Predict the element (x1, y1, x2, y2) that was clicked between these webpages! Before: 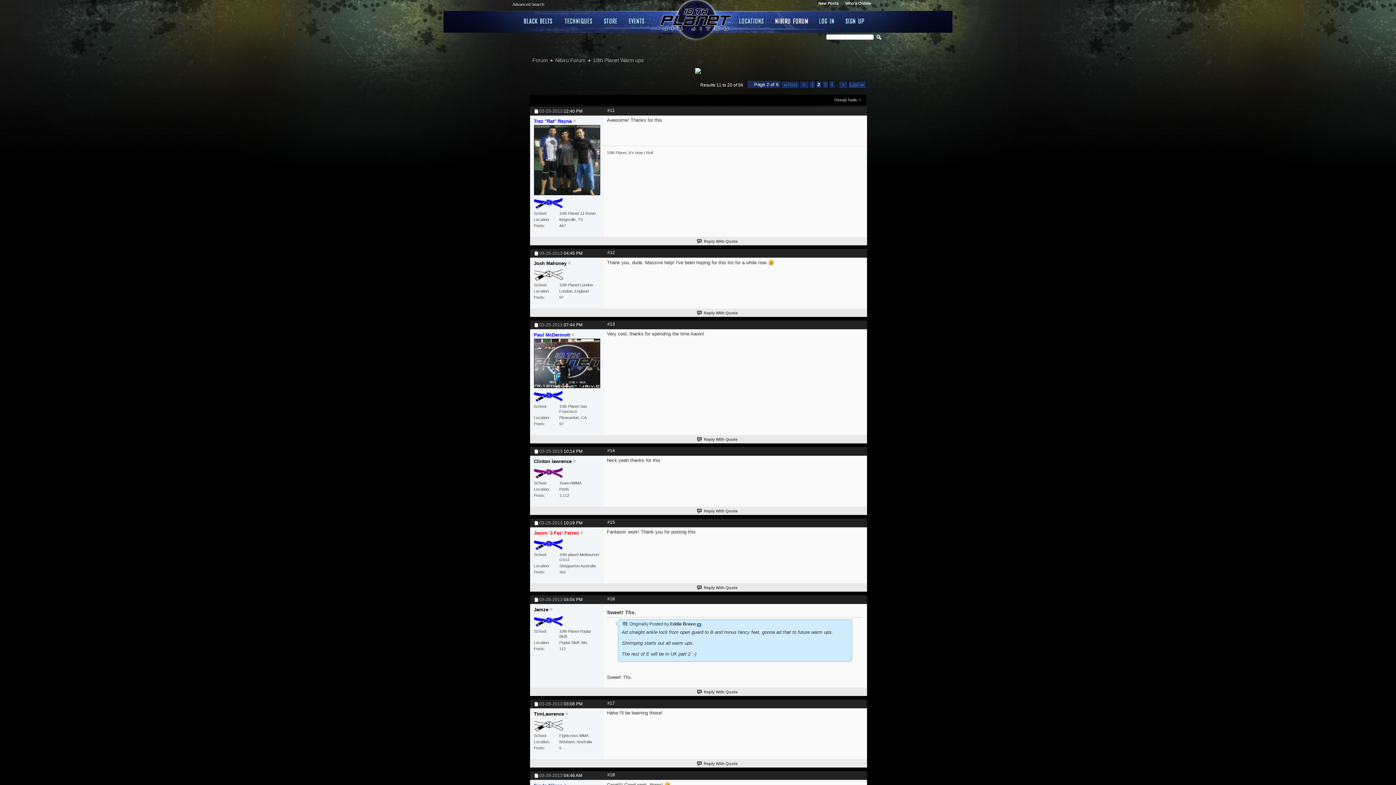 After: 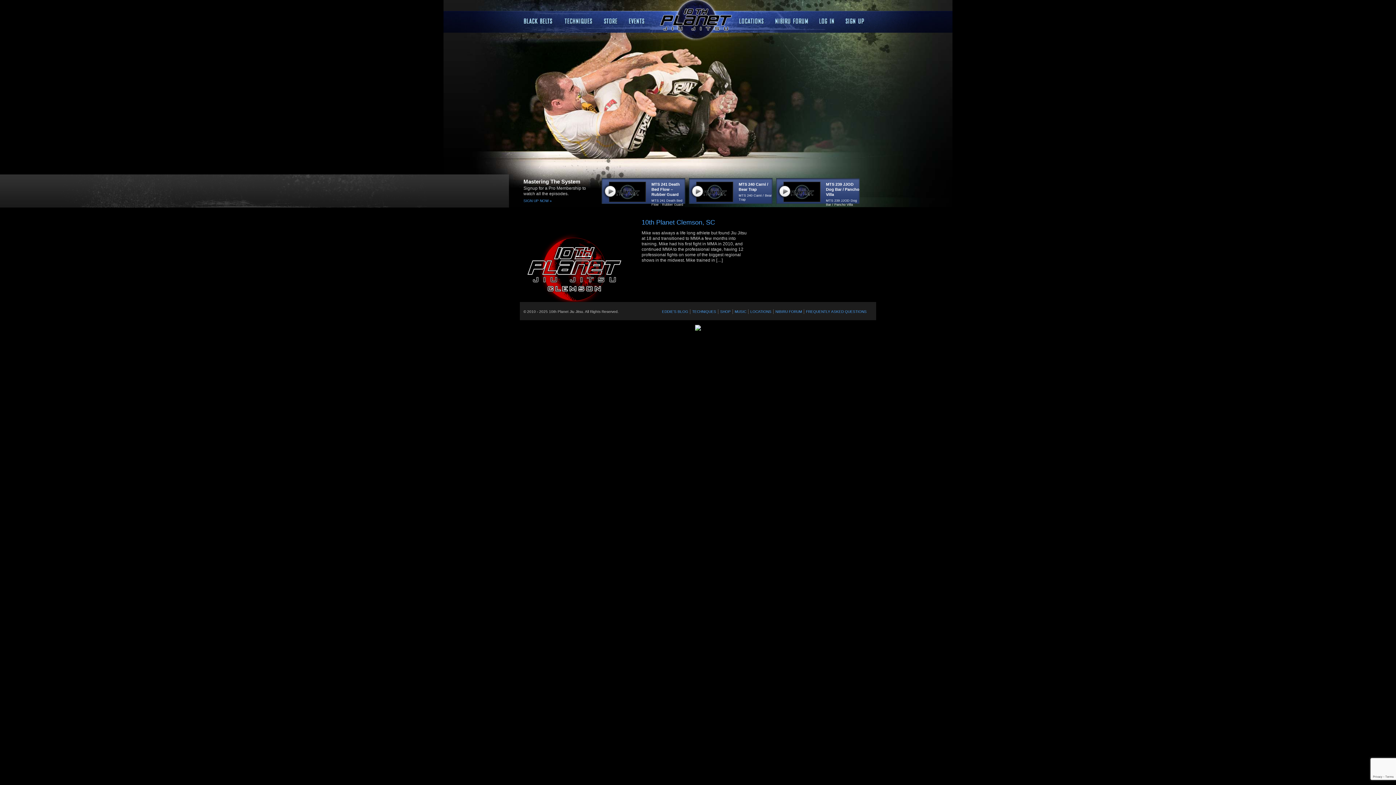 Action: bbox: (658, 18, 728, 24)